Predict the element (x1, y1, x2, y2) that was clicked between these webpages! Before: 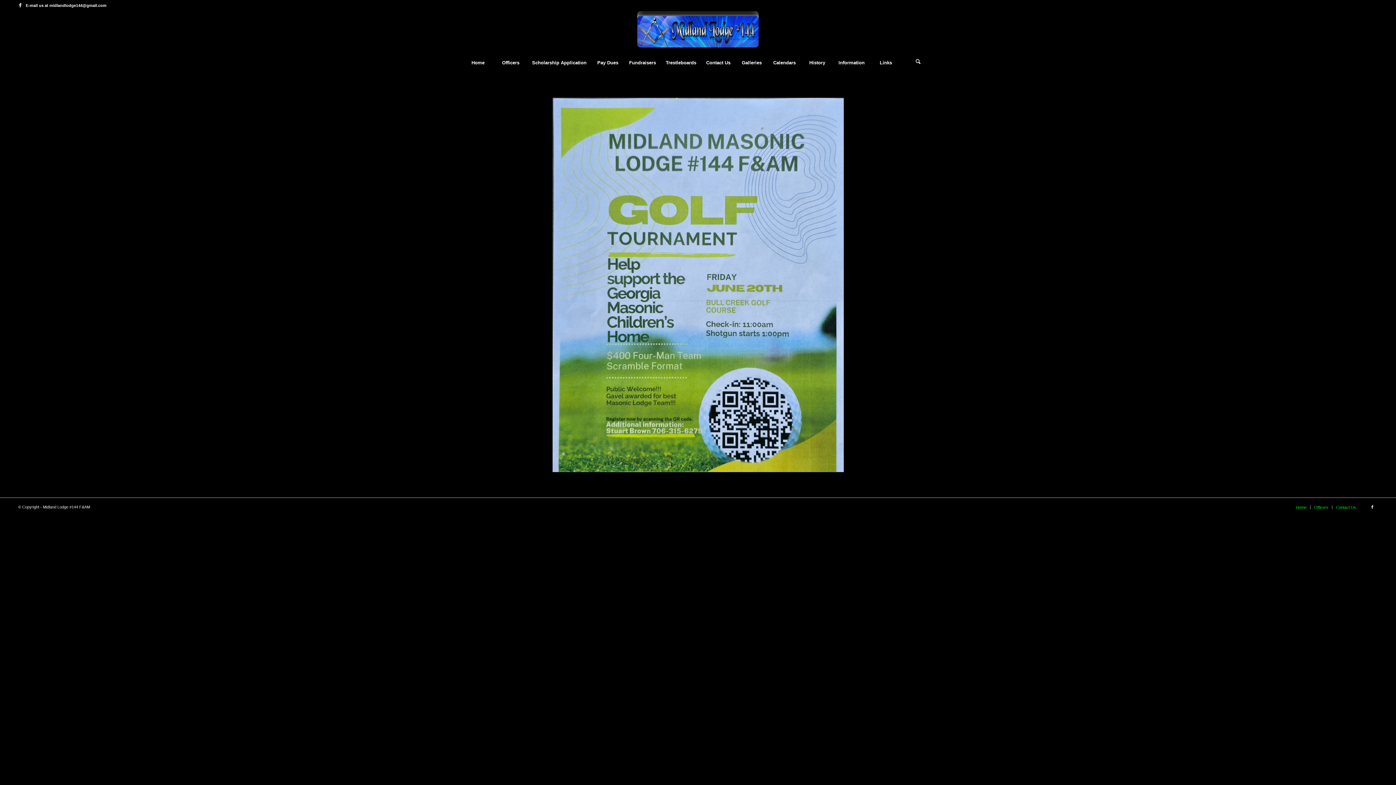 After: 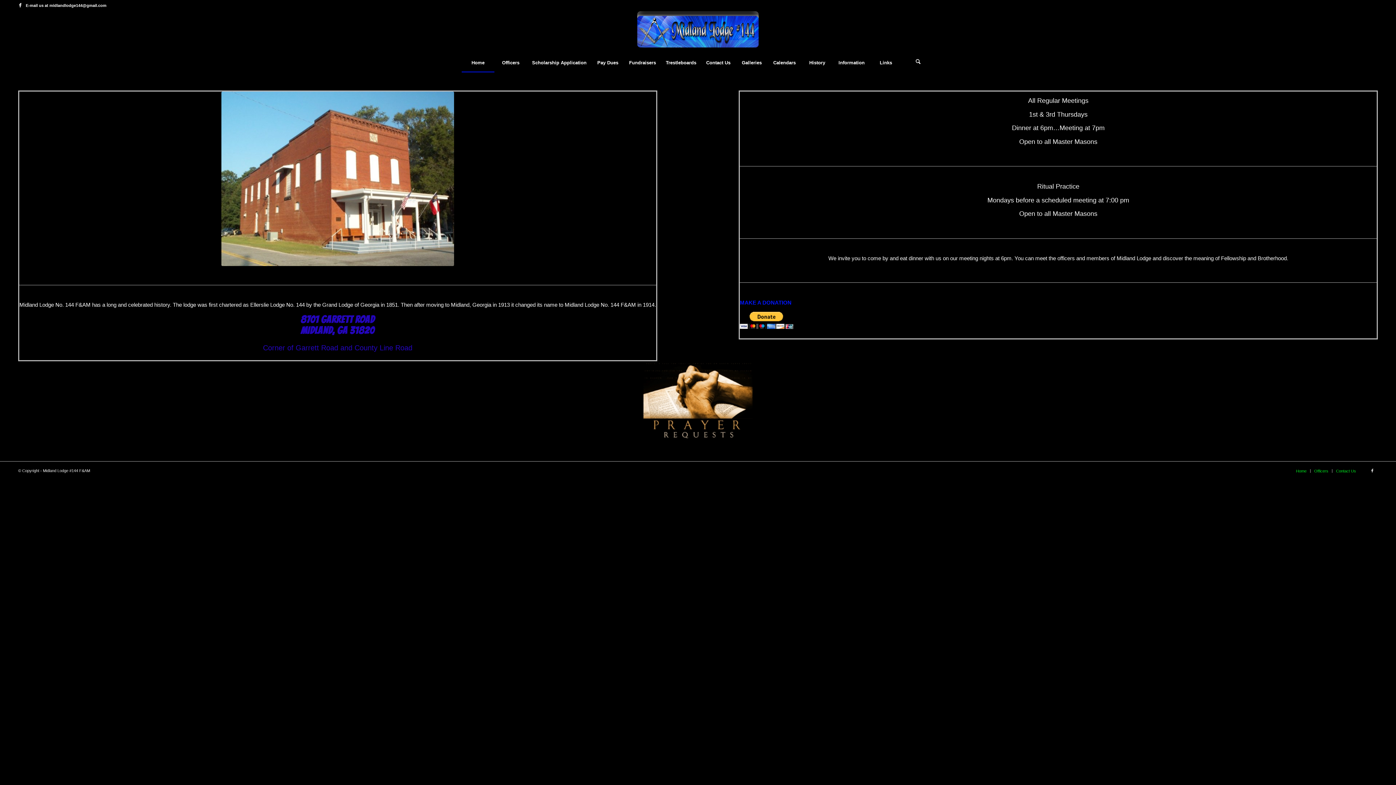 Action: label: Home bbox: (461, 53, 494, 72)